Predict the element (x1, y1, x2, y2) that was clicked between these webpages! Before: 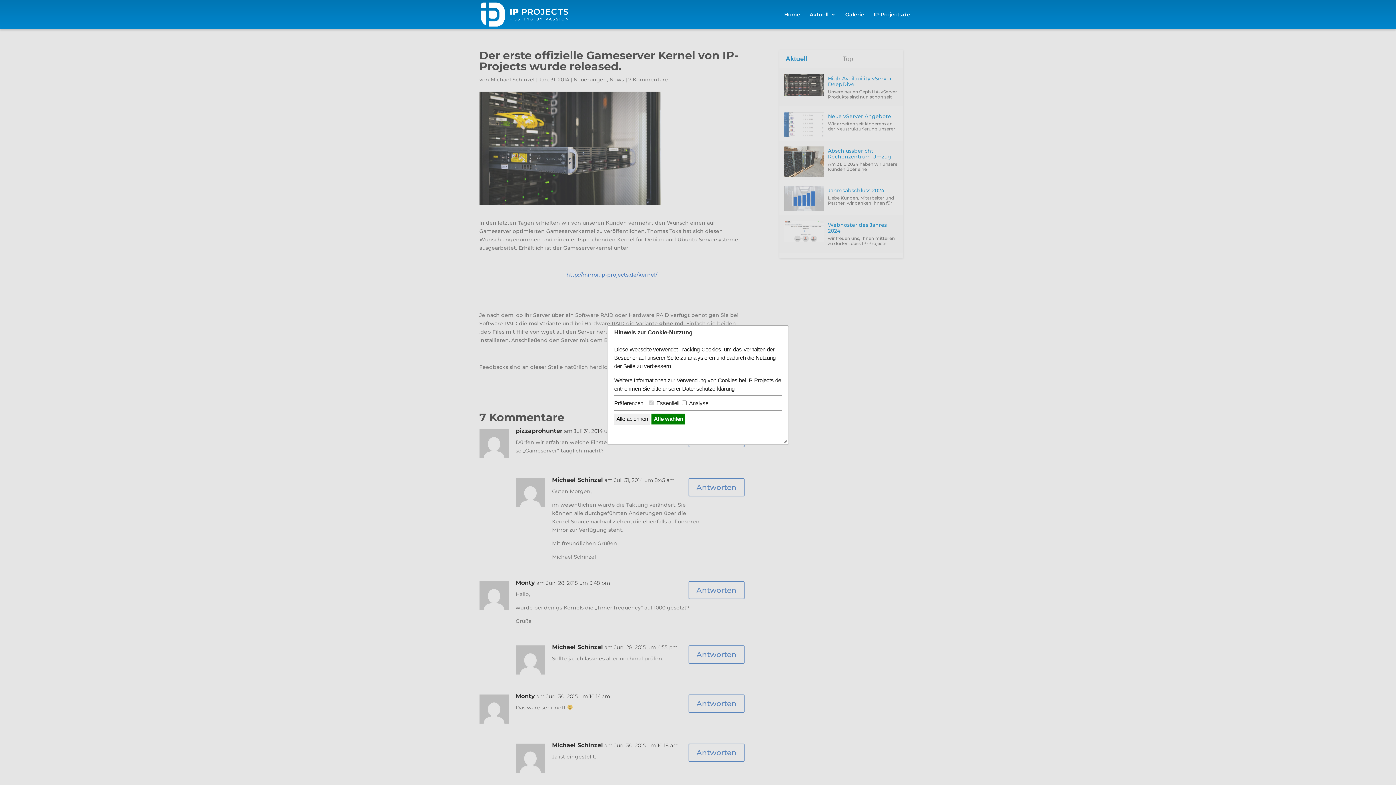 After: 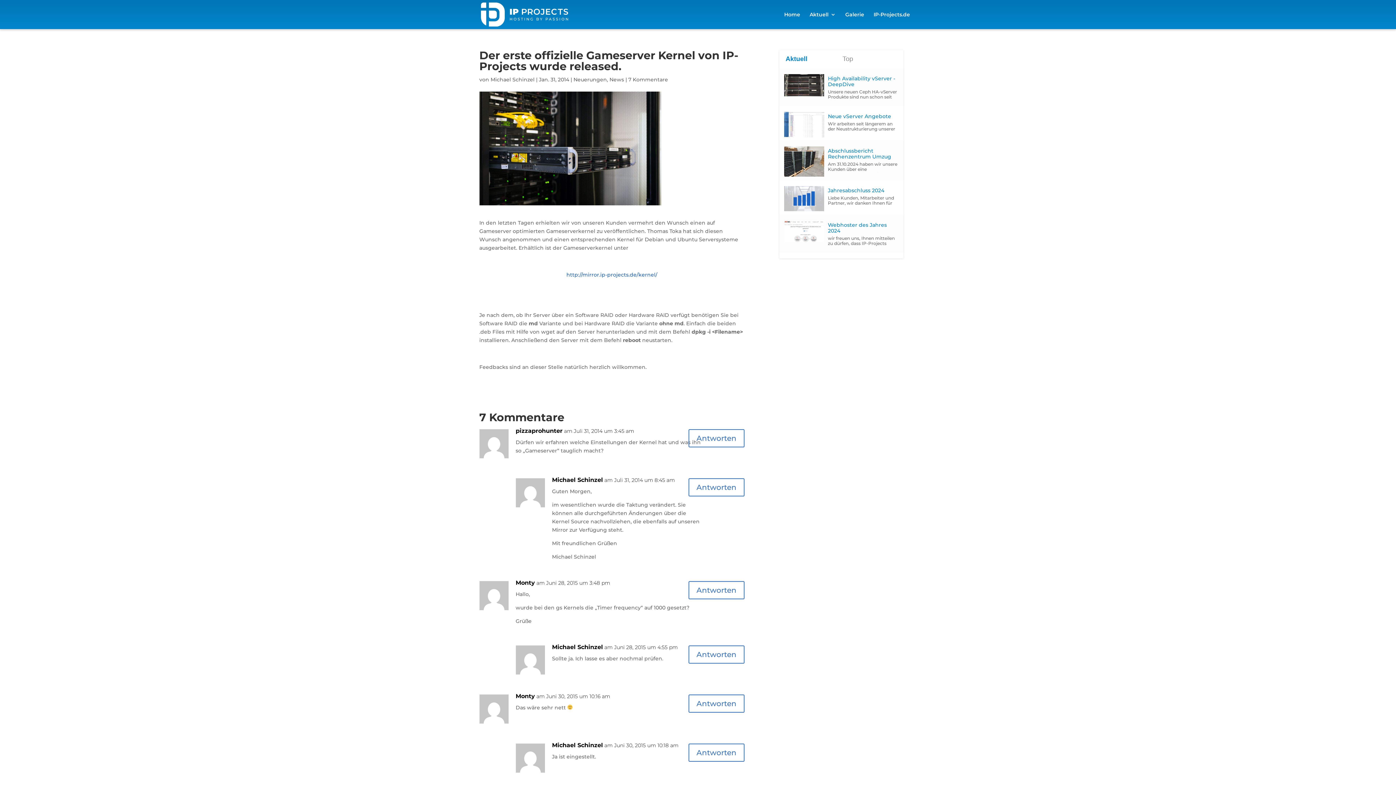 Action: bbox: (614, 413, 650, 424) label: Alle ablehnen